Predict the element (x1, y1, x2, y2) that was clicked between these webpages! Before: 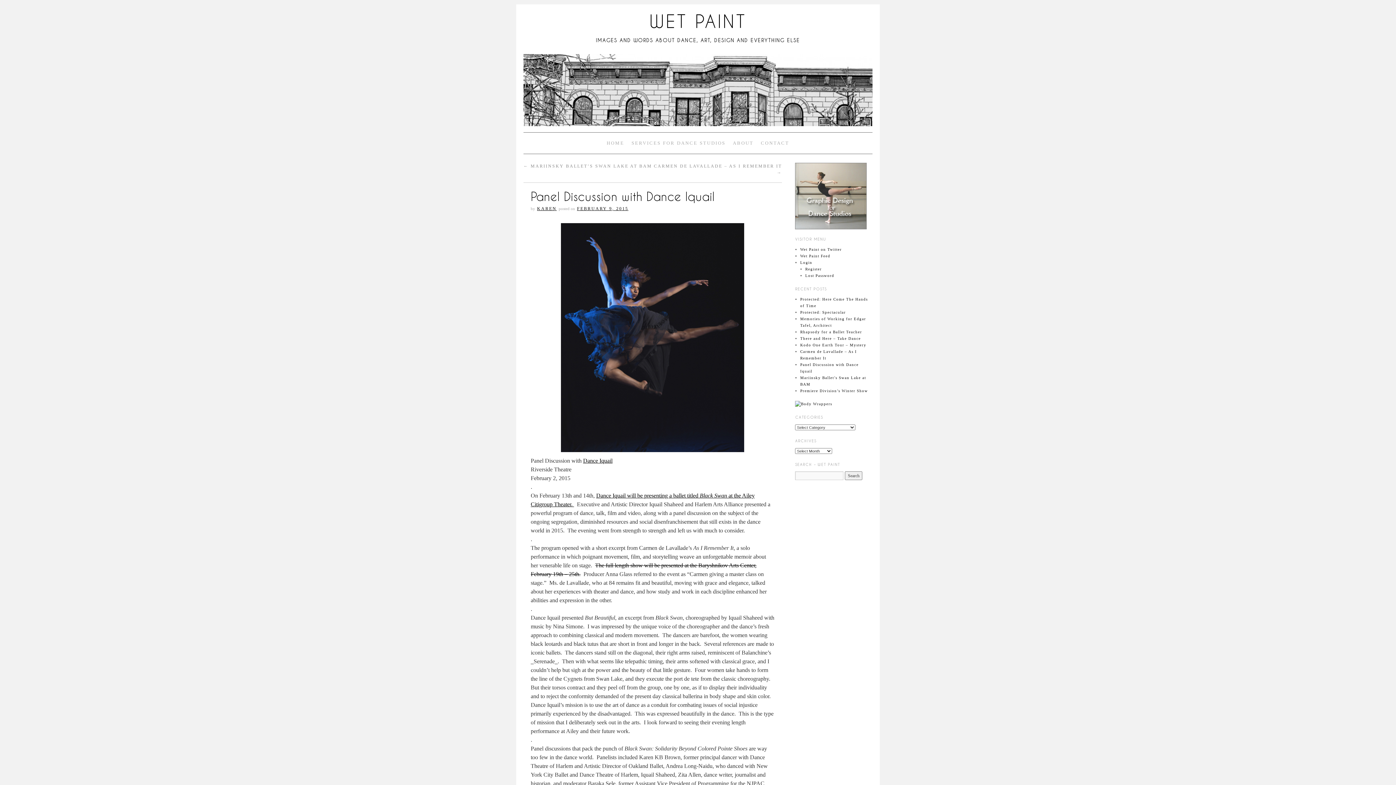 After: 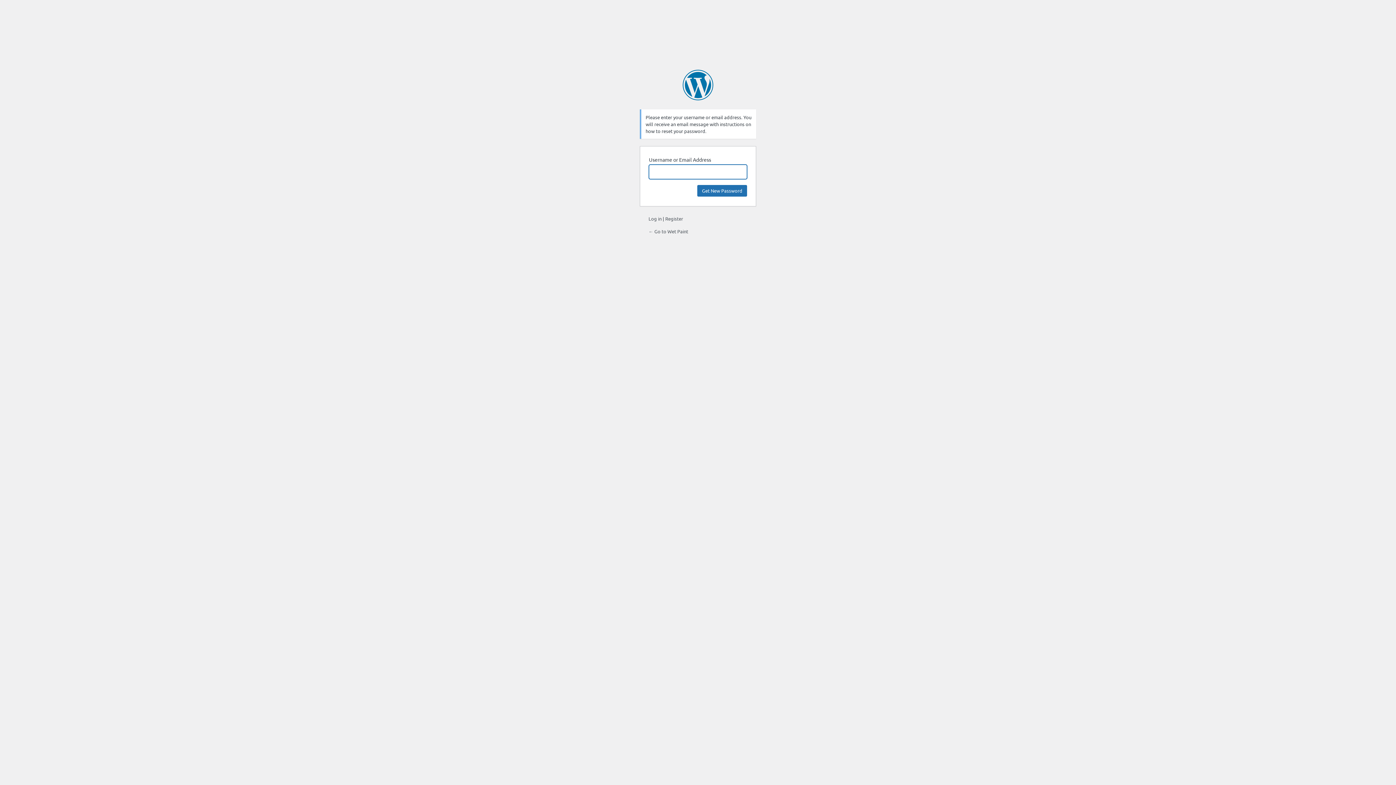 Action: label: Lost Password bbox: (805, 273, 834, 277)